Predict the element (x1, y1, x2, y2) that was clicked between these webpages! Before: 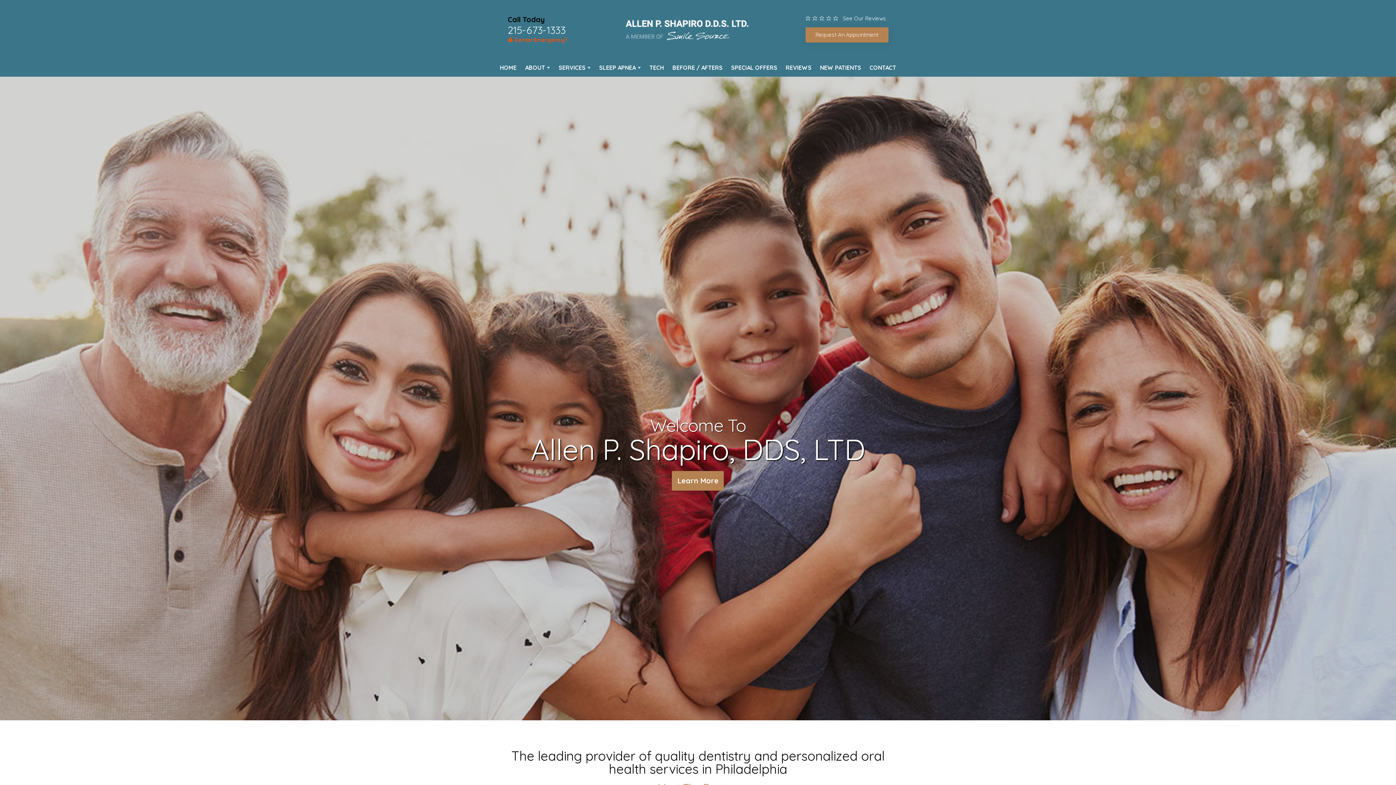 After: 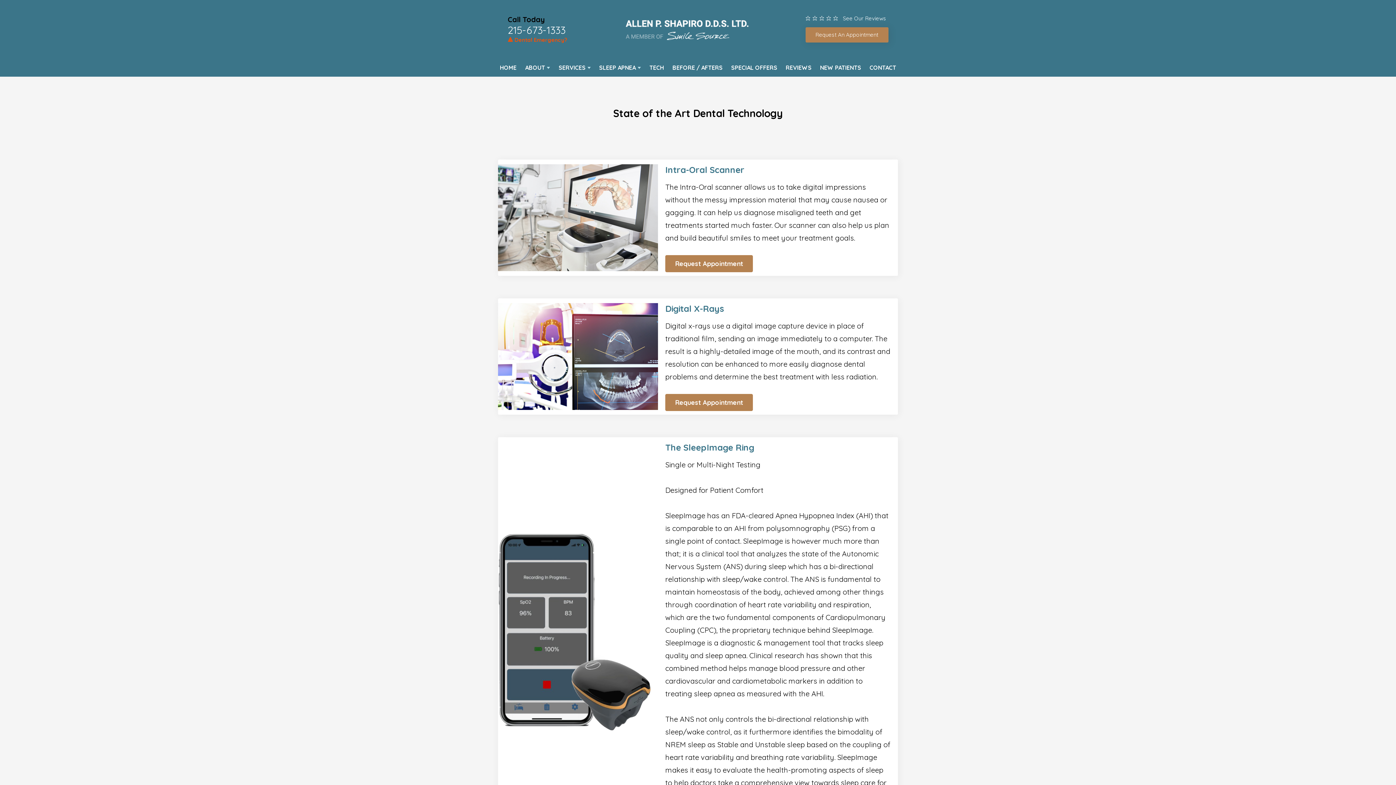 Action: bbox: (649, 58, 664, 76) label: TECH